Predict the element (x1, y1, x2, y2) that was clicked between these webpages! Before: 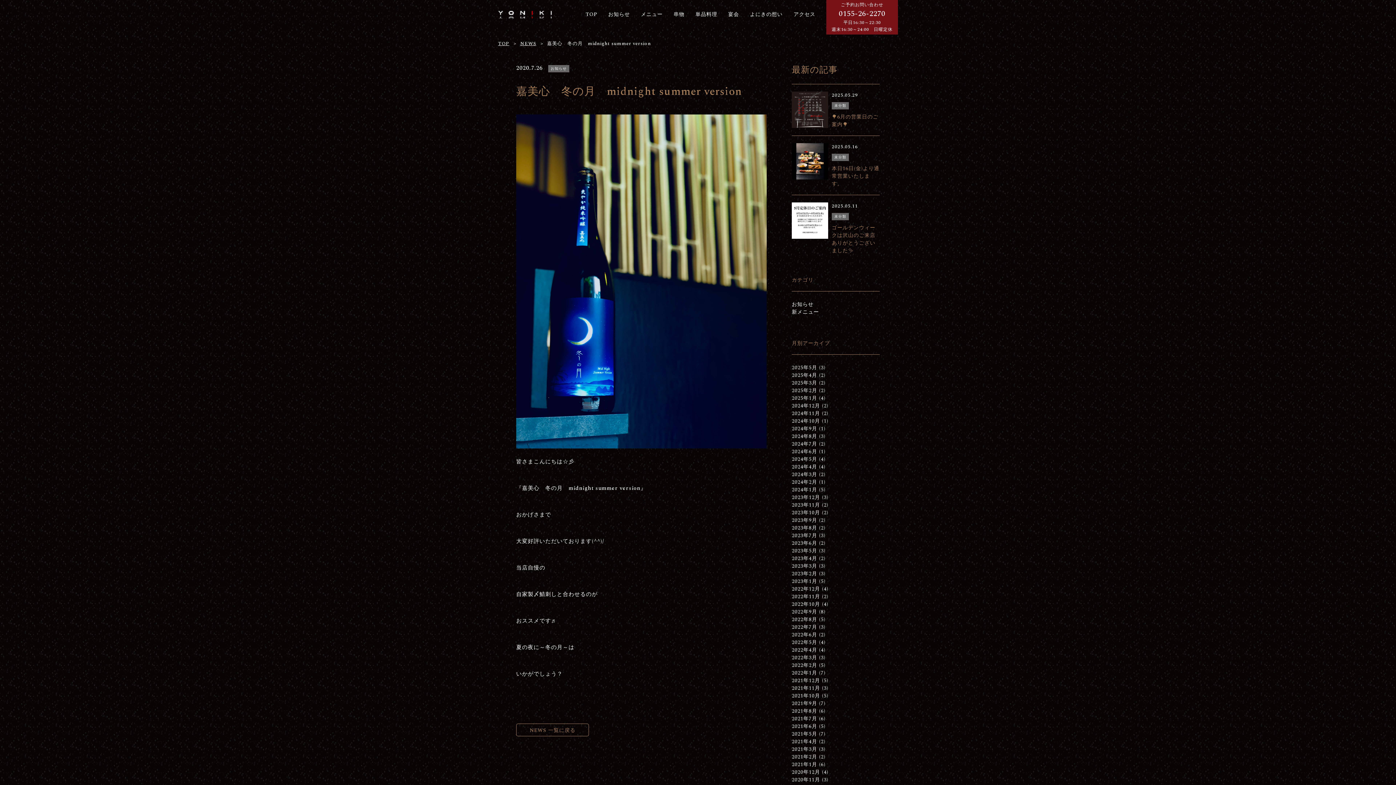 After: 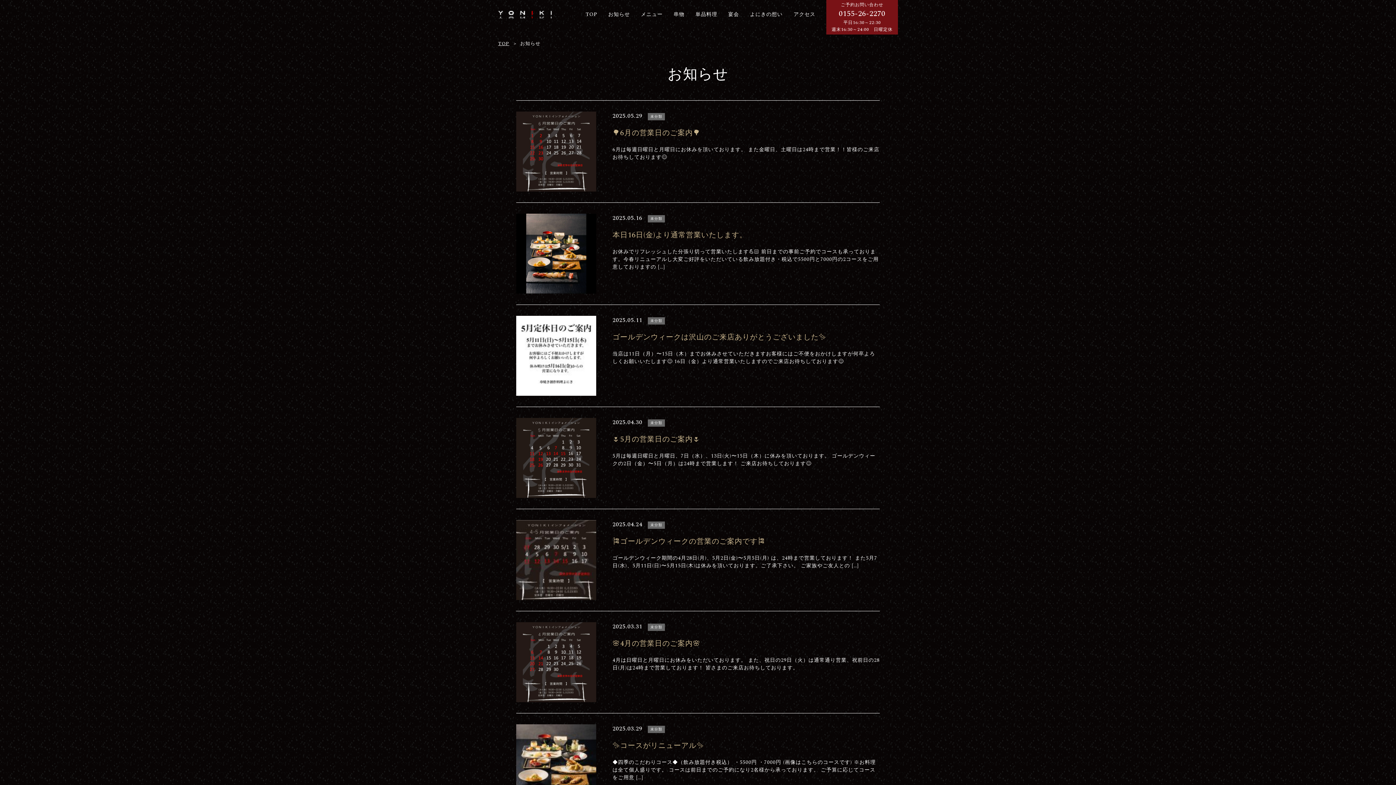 Action: bbox: (792, 700, 817, 707) label: 2021年9月